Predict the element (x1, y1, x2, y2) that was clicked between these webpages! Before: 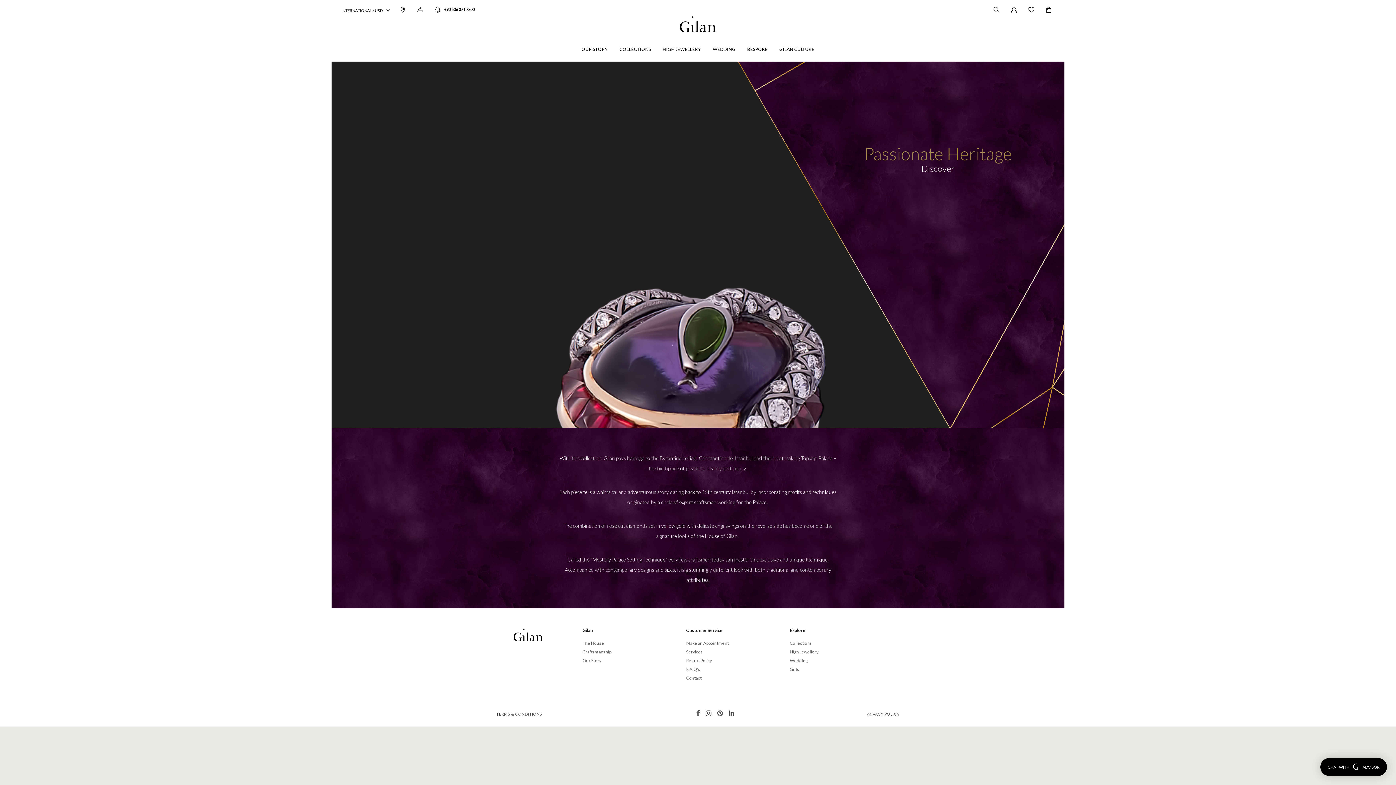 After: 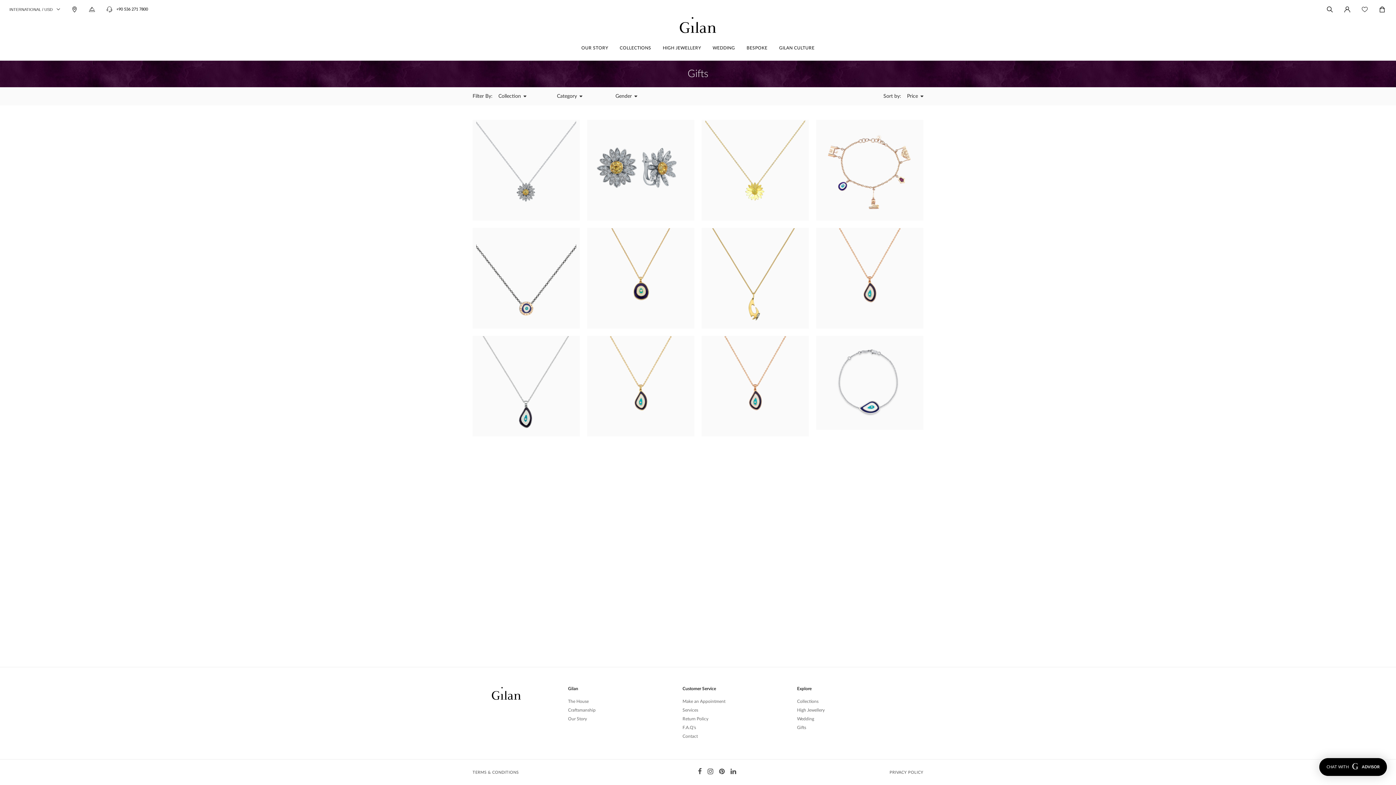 Action: label: Gifts bbox: (790, 666, 882, 673)